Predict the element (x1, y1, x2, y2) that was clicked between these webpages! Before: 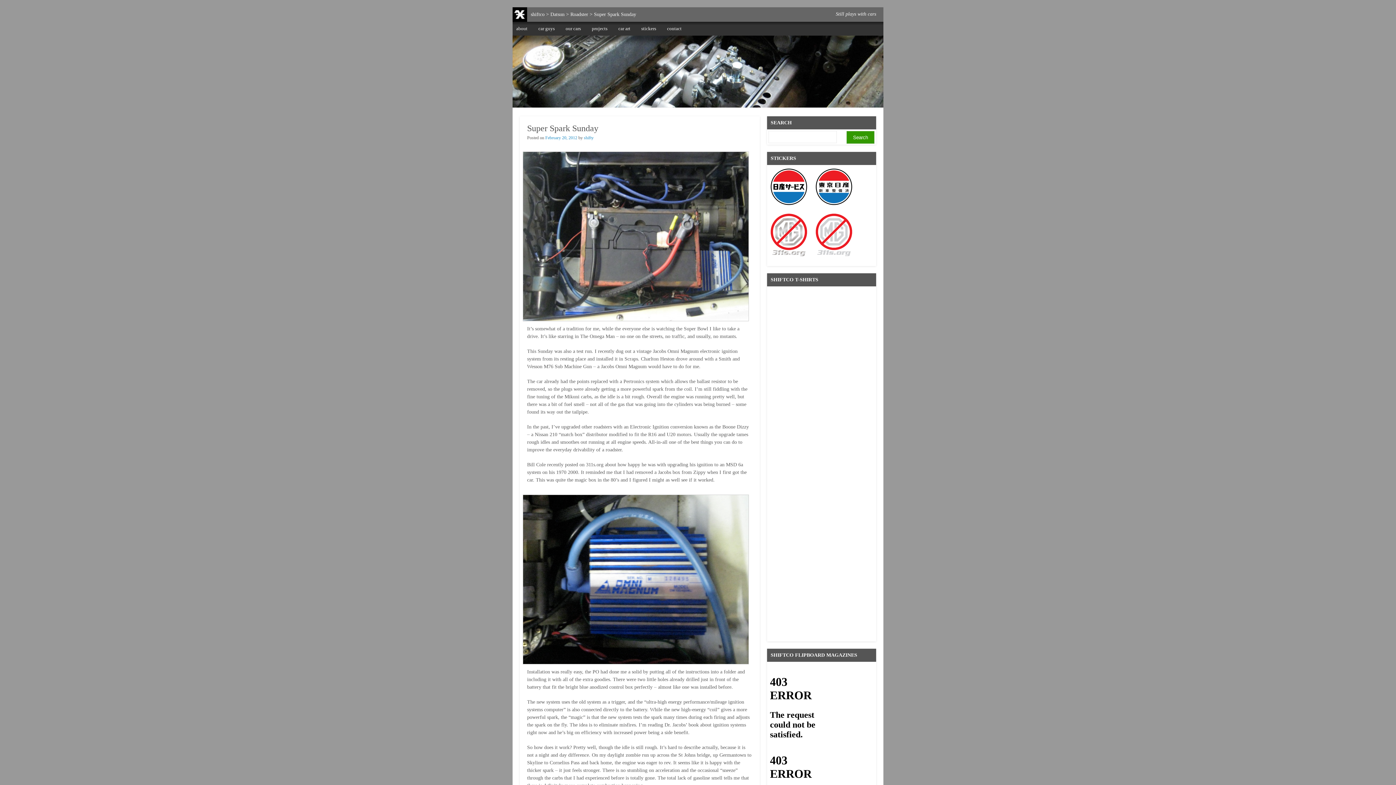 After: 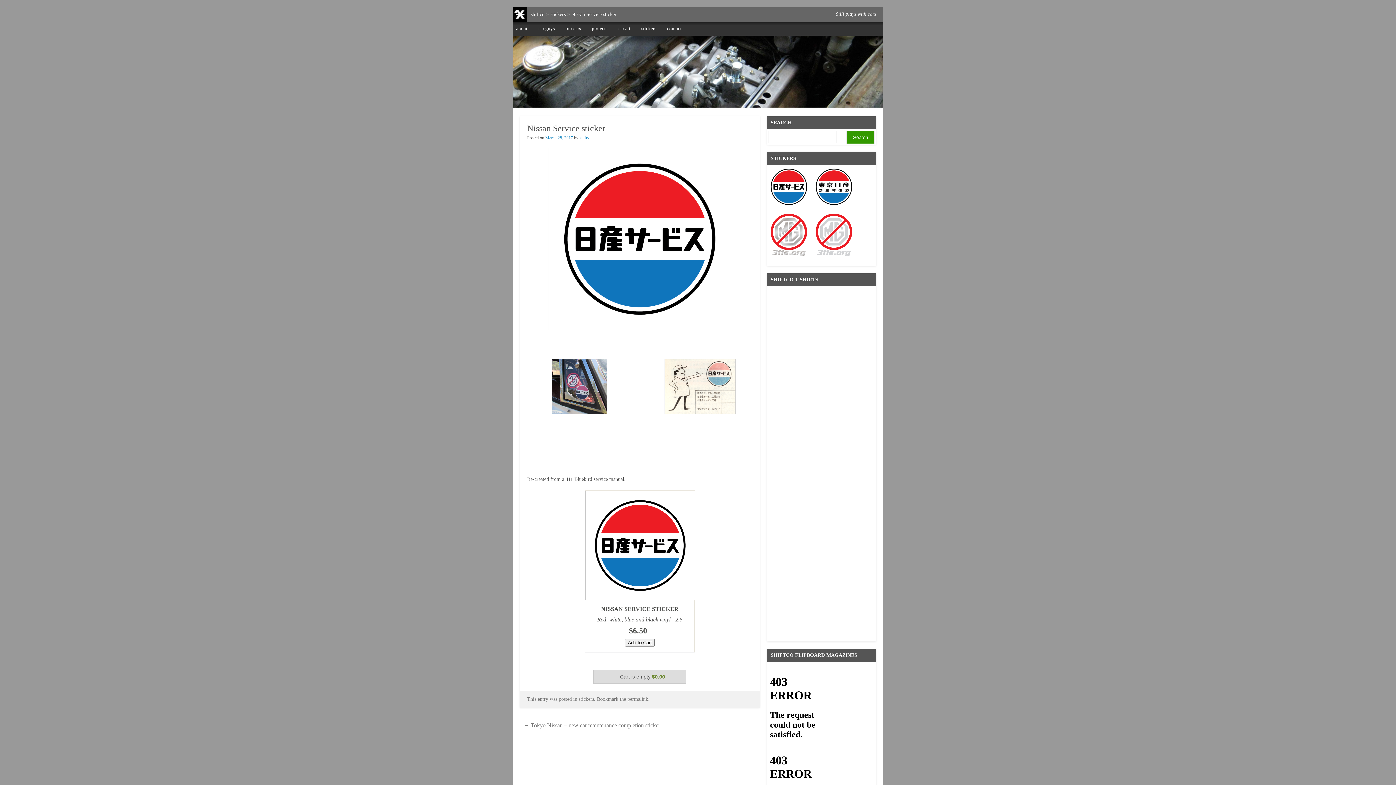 Action: bbox: (767, 204, 810, 209)